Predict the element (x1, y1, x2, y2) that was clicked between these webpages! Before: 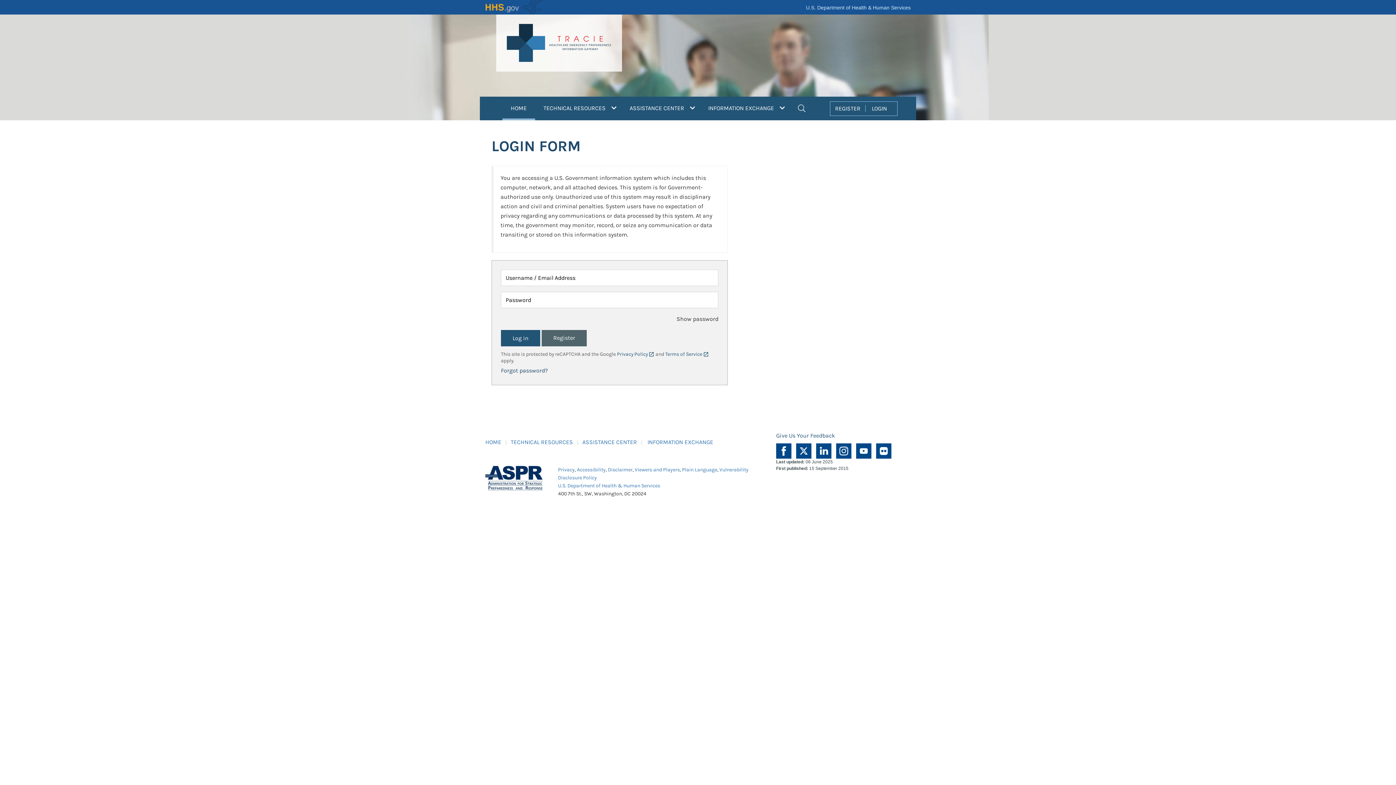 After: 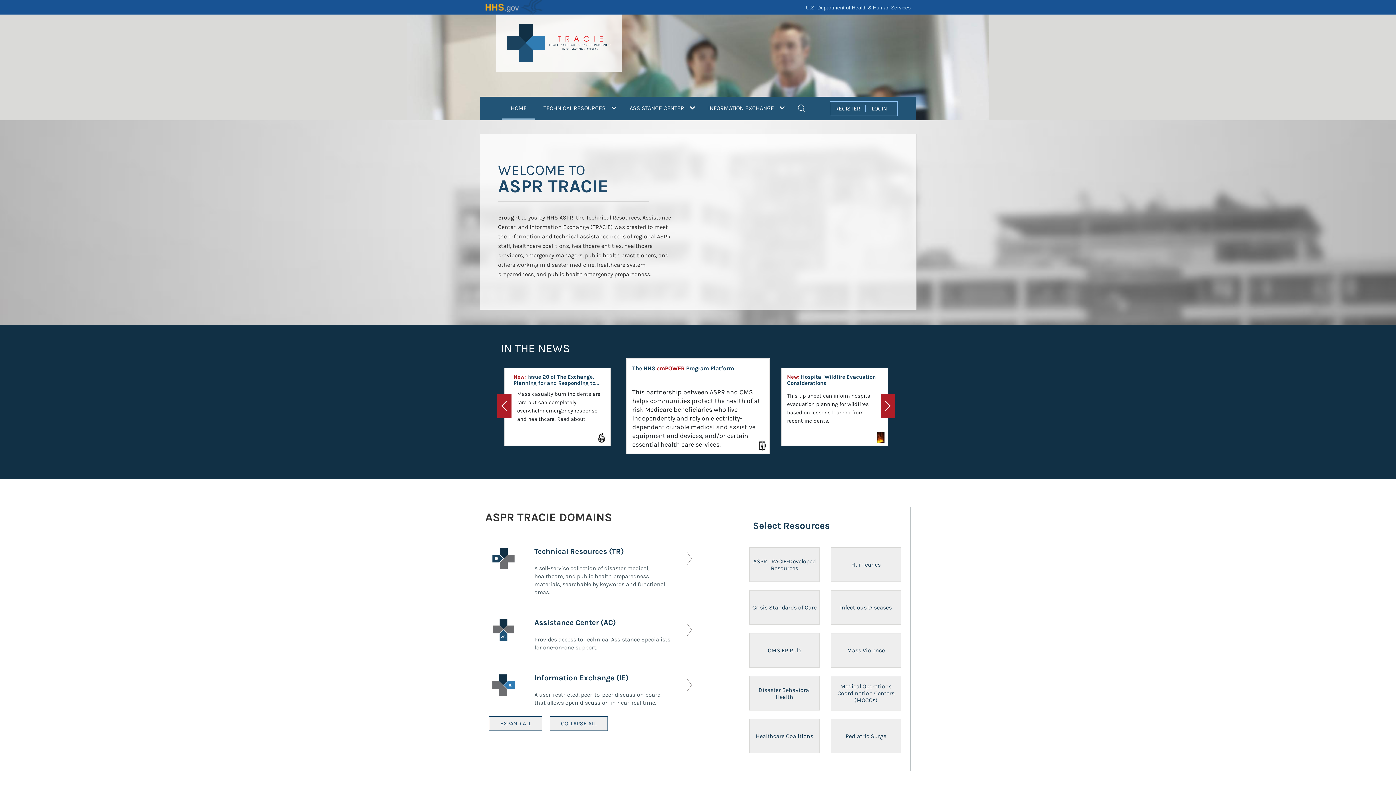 Action: bbox: (502, 96, 535, 120) label: HOME
(current)